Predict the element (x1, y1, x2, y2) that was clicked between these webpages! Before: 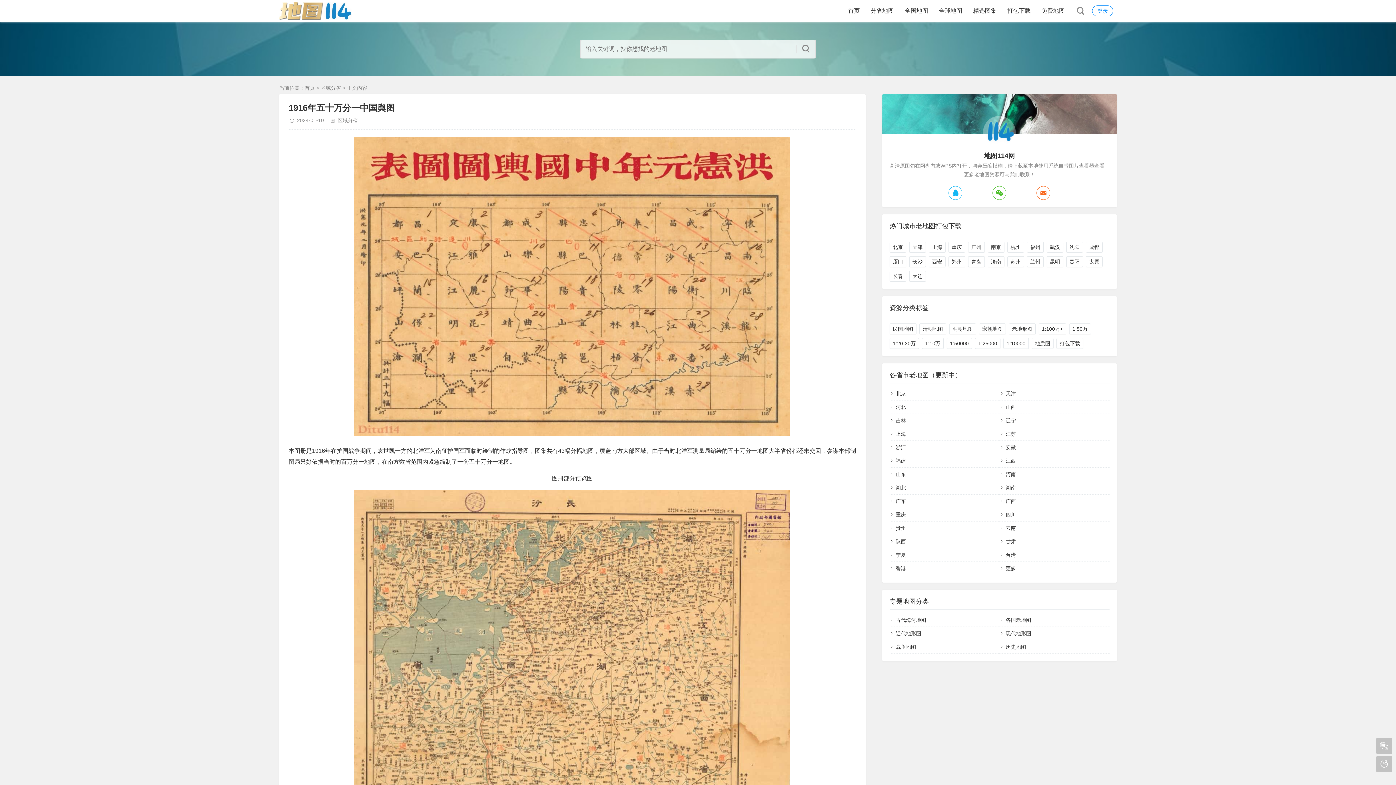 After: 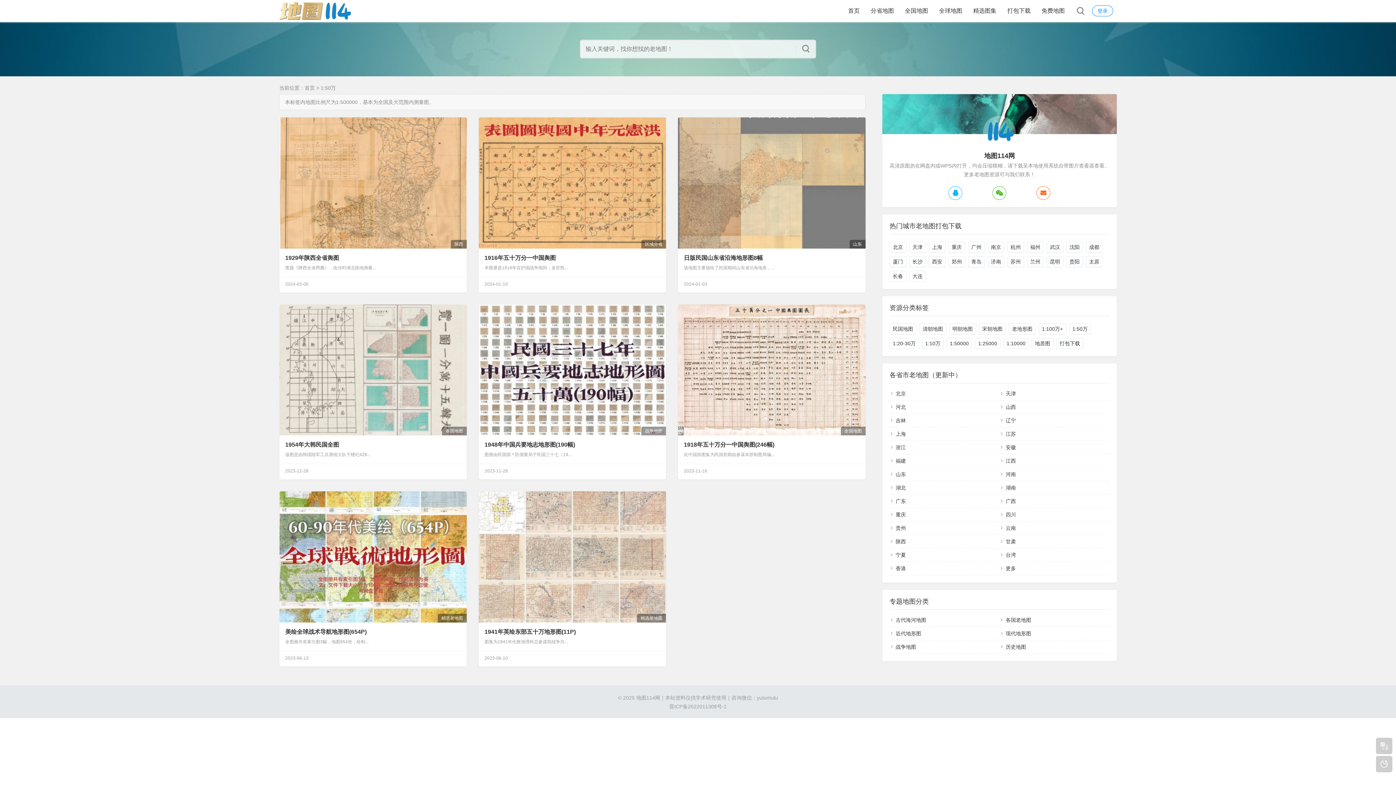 Action: bbox: (1069, 323, 1091, 334) label: 1:50万